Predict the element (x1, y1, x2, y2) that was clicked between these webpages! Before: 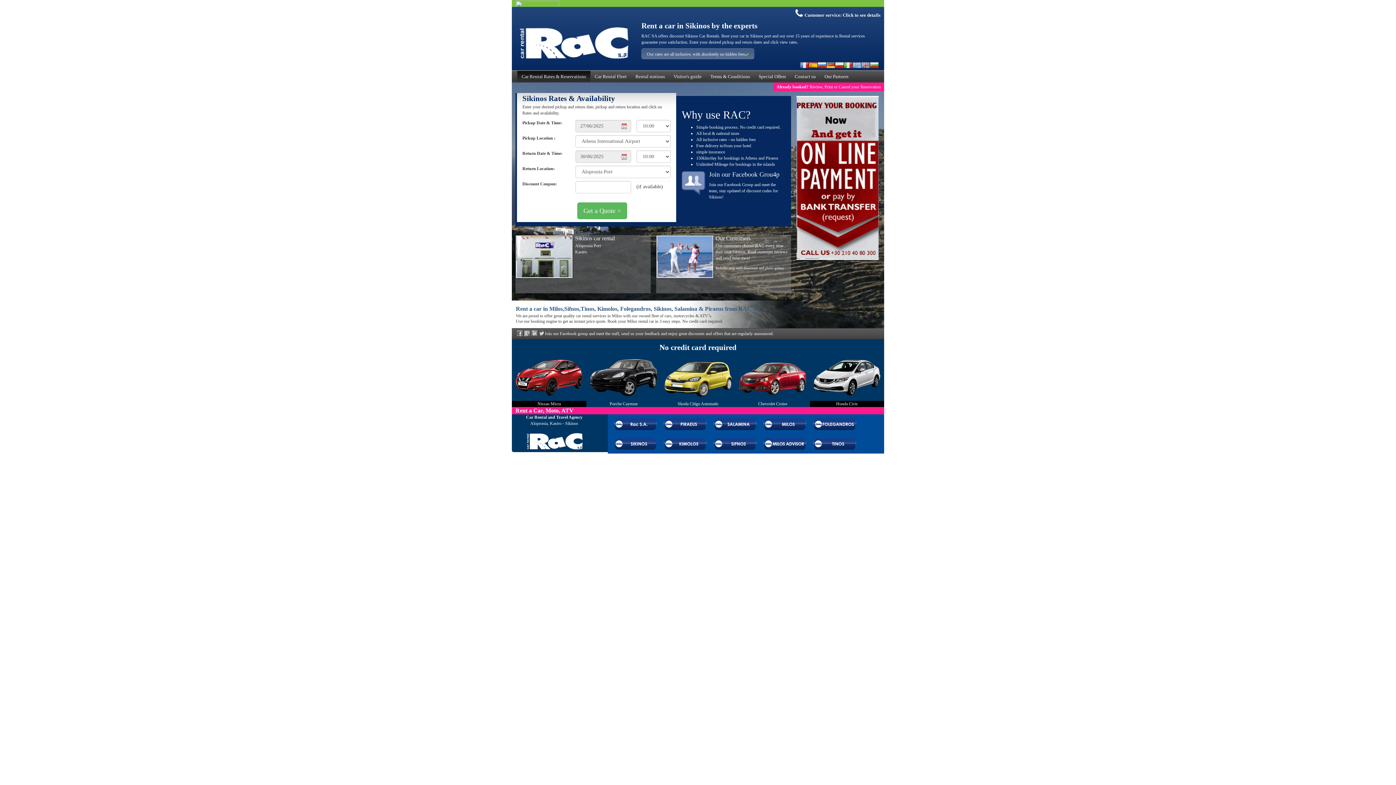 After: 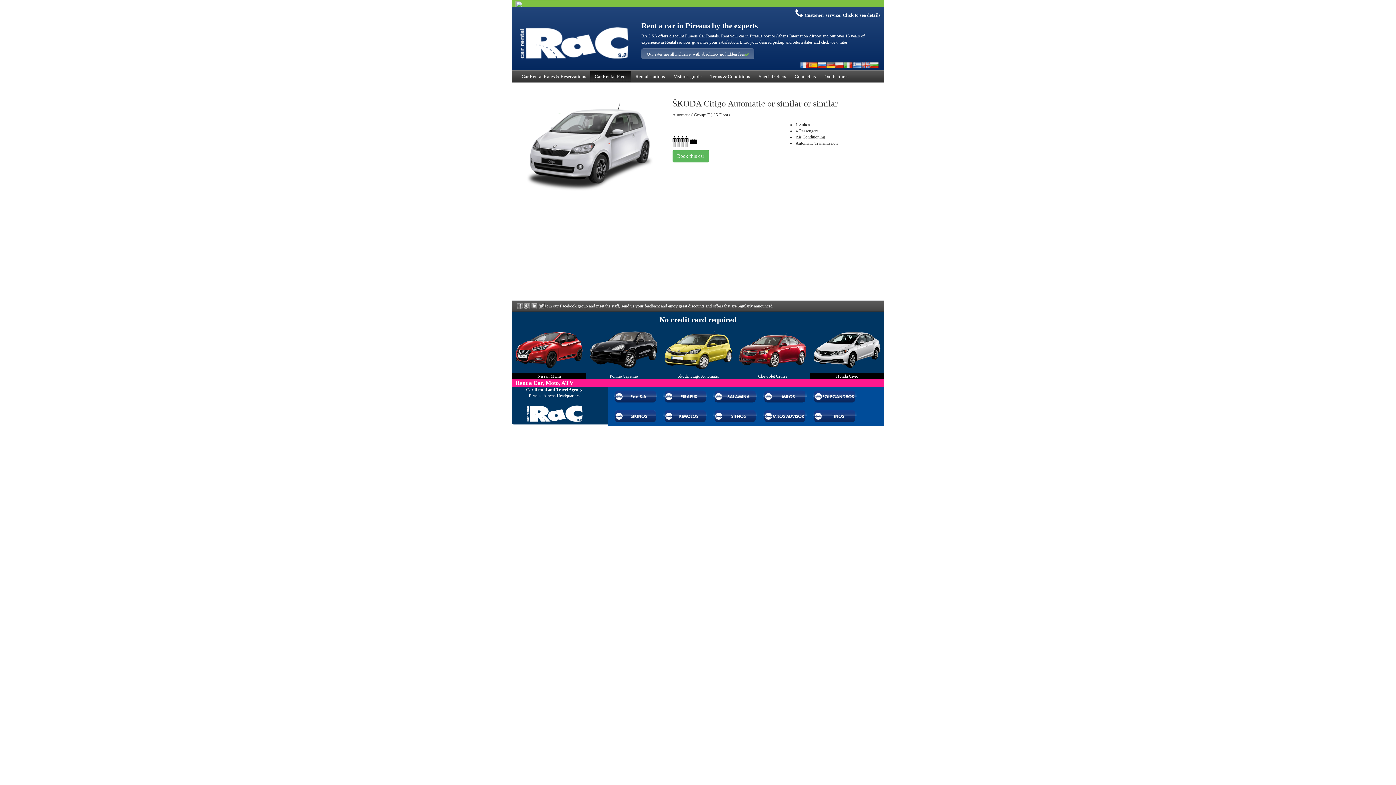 Action: label: Skoda Citigo Automatic bbox: (677, 401, 718, 406)